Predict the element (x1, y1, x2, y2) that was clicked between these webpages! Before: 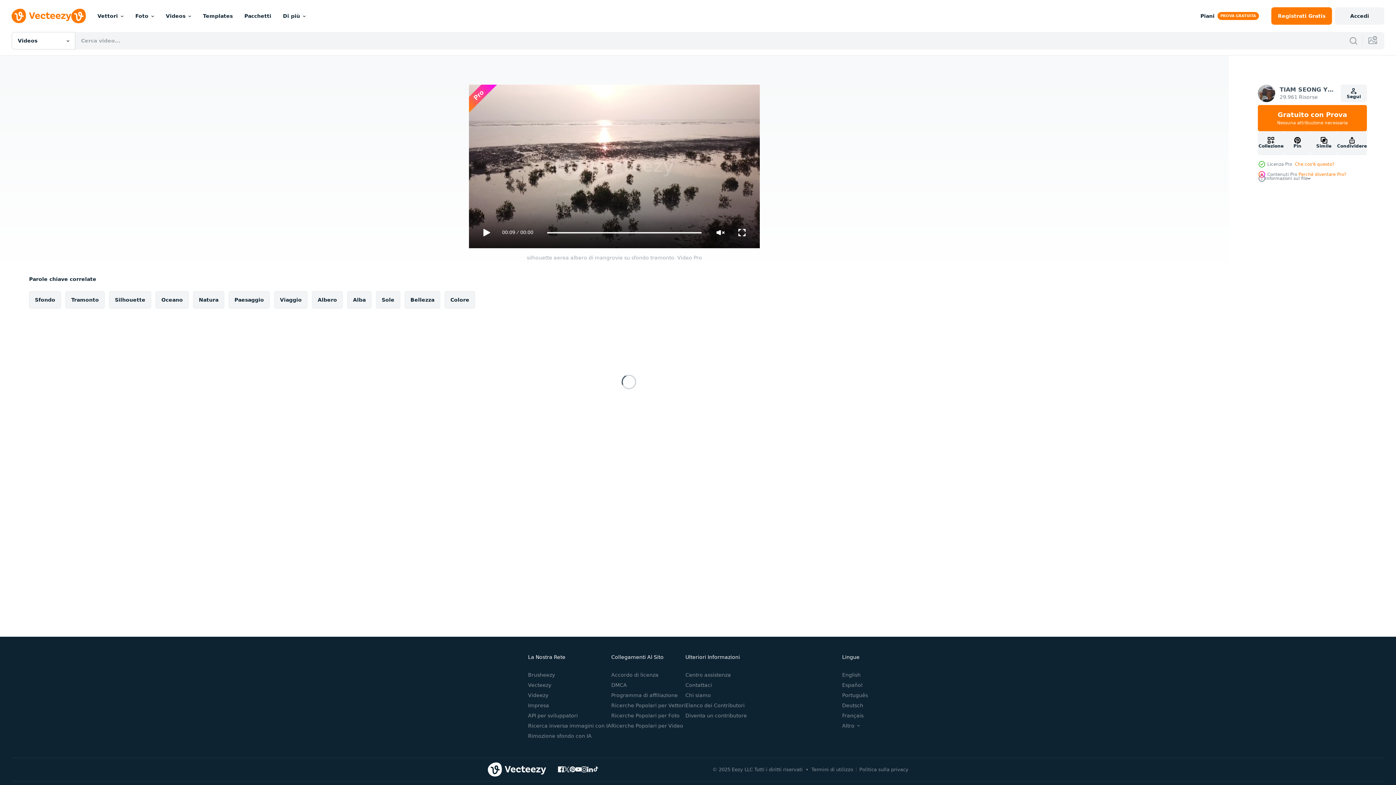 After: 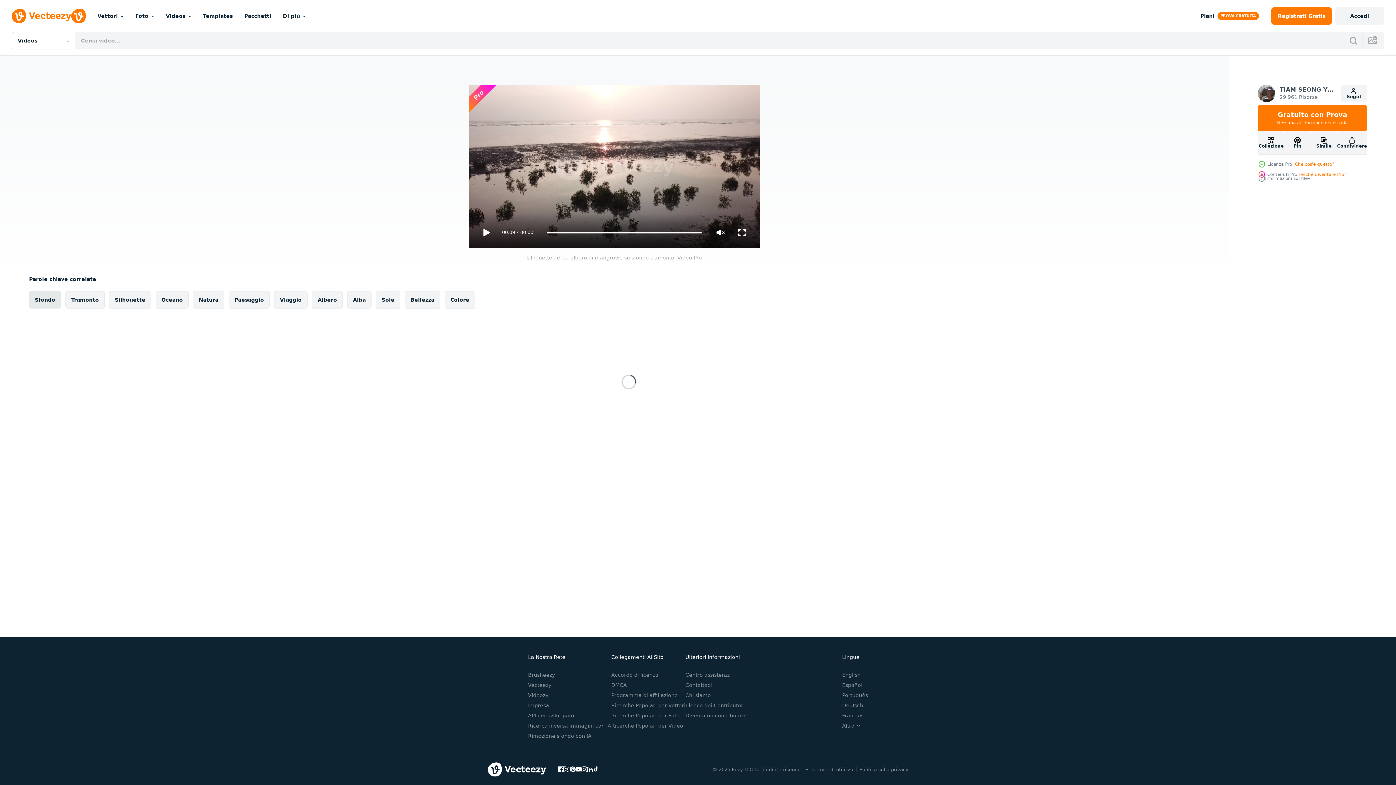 Action: label: Sfondo bbox: (29, 291, 61, 308)